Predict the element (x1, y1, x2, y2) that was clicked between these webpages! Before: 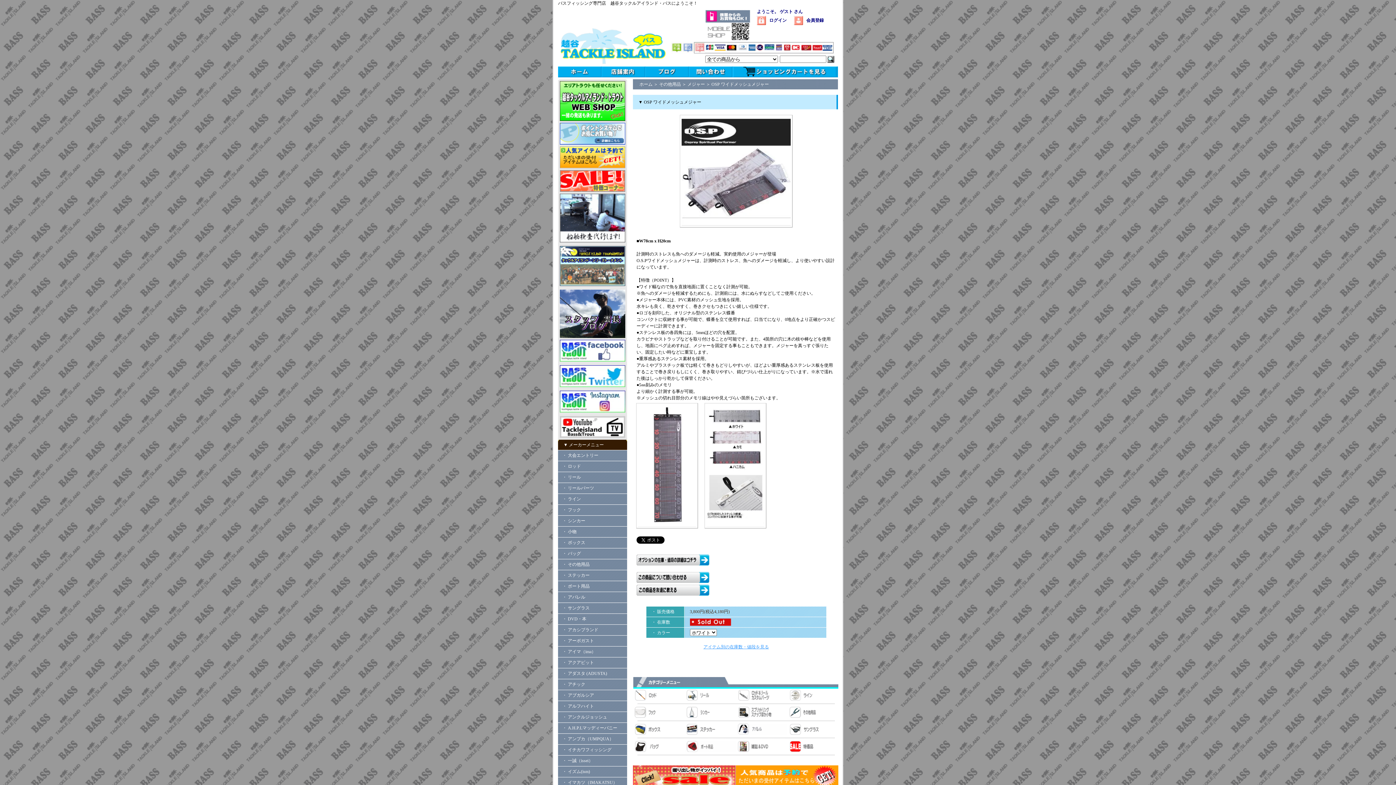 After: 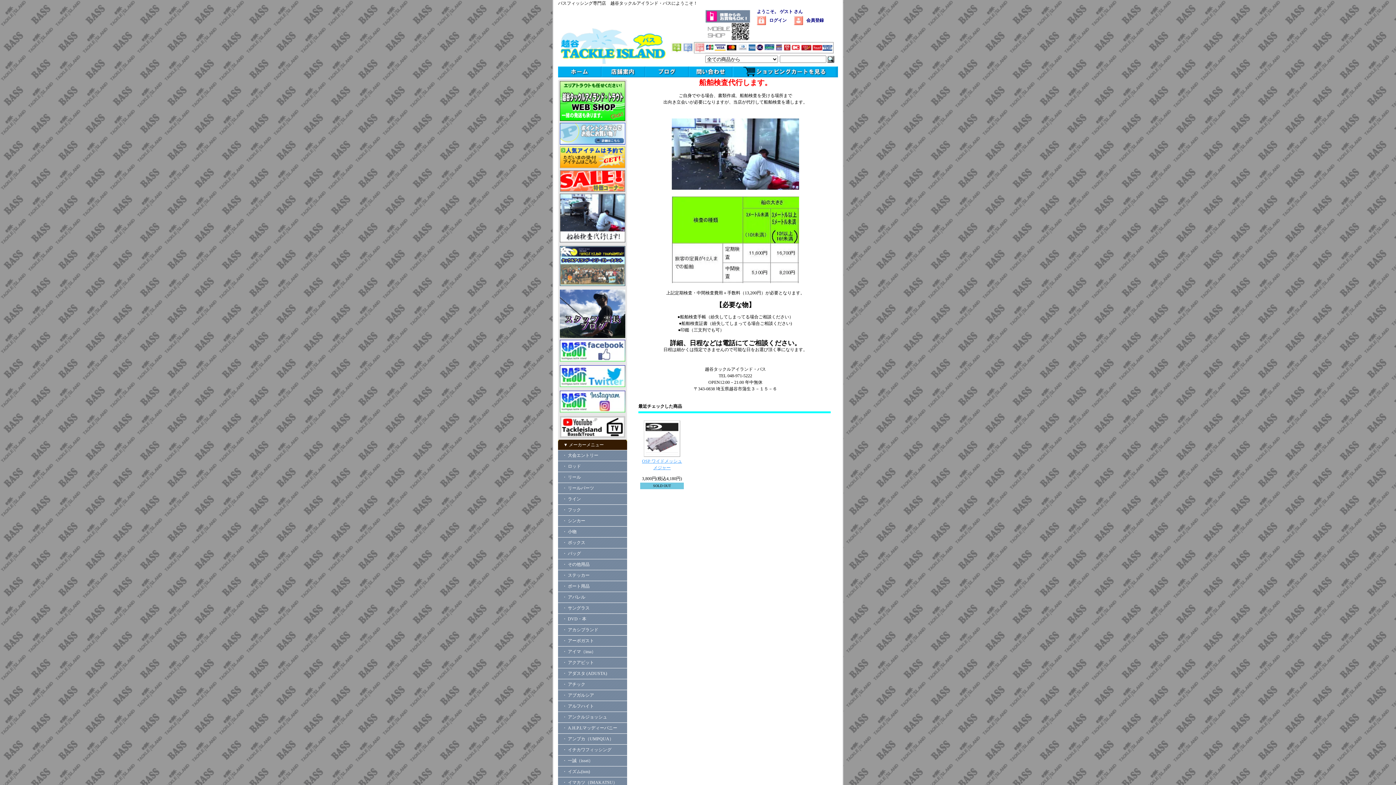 Action: bbox: (560, 238, 625, 243)